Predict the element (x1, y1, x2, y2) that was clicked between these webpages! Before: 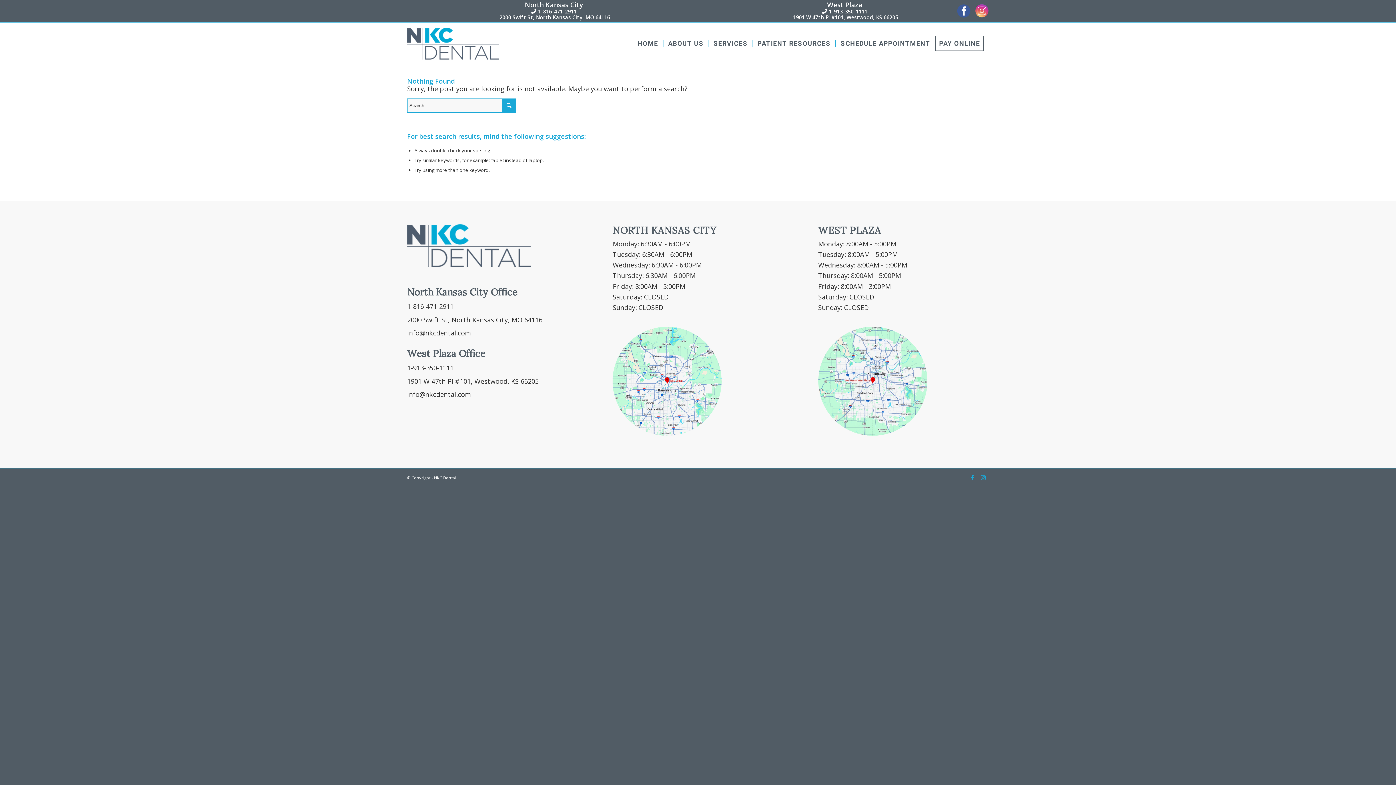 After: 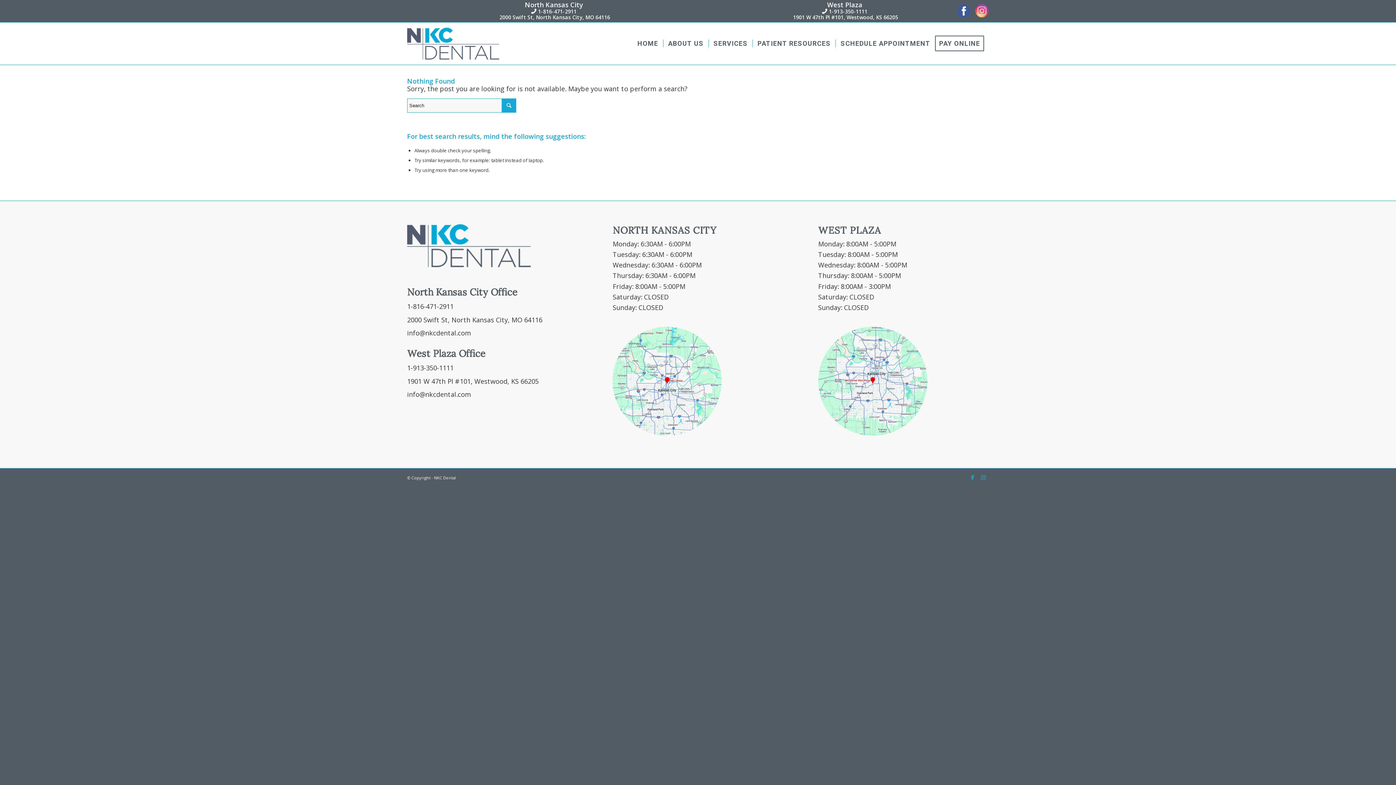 Action: bbox: (818, 326, 989, 435)